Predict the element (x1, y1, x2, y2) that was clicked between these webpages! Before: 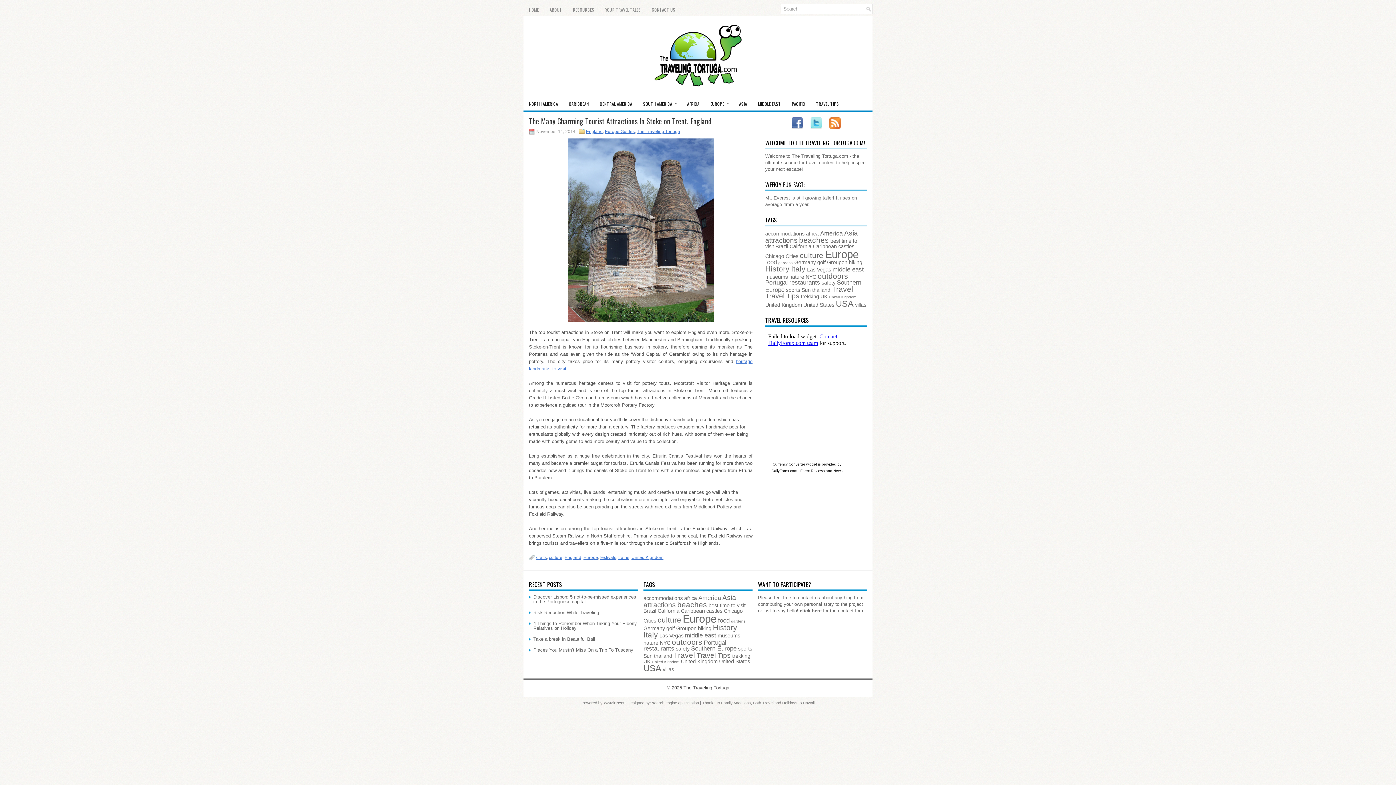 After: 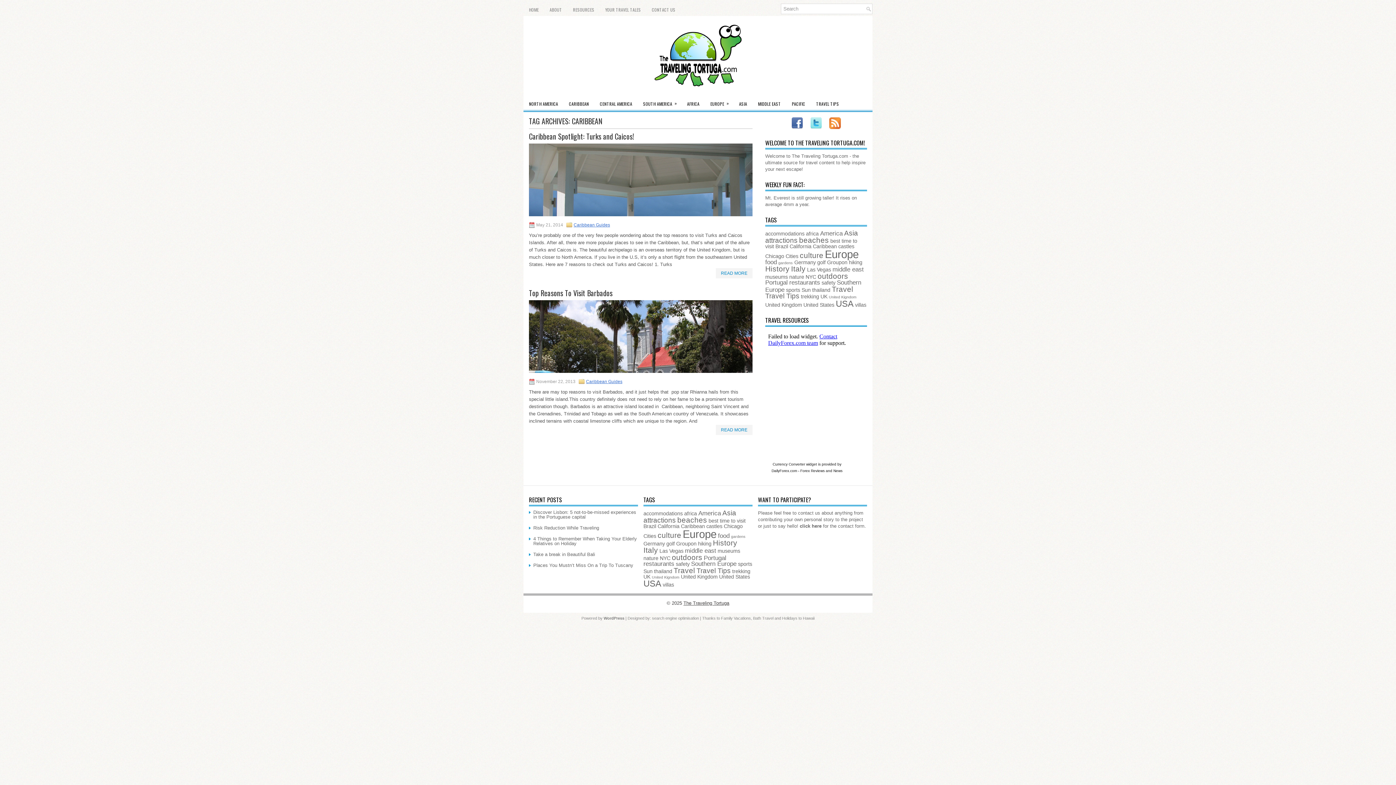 Action: bbox: (681, 608, 705, 614) label: Caribbean (2 items)